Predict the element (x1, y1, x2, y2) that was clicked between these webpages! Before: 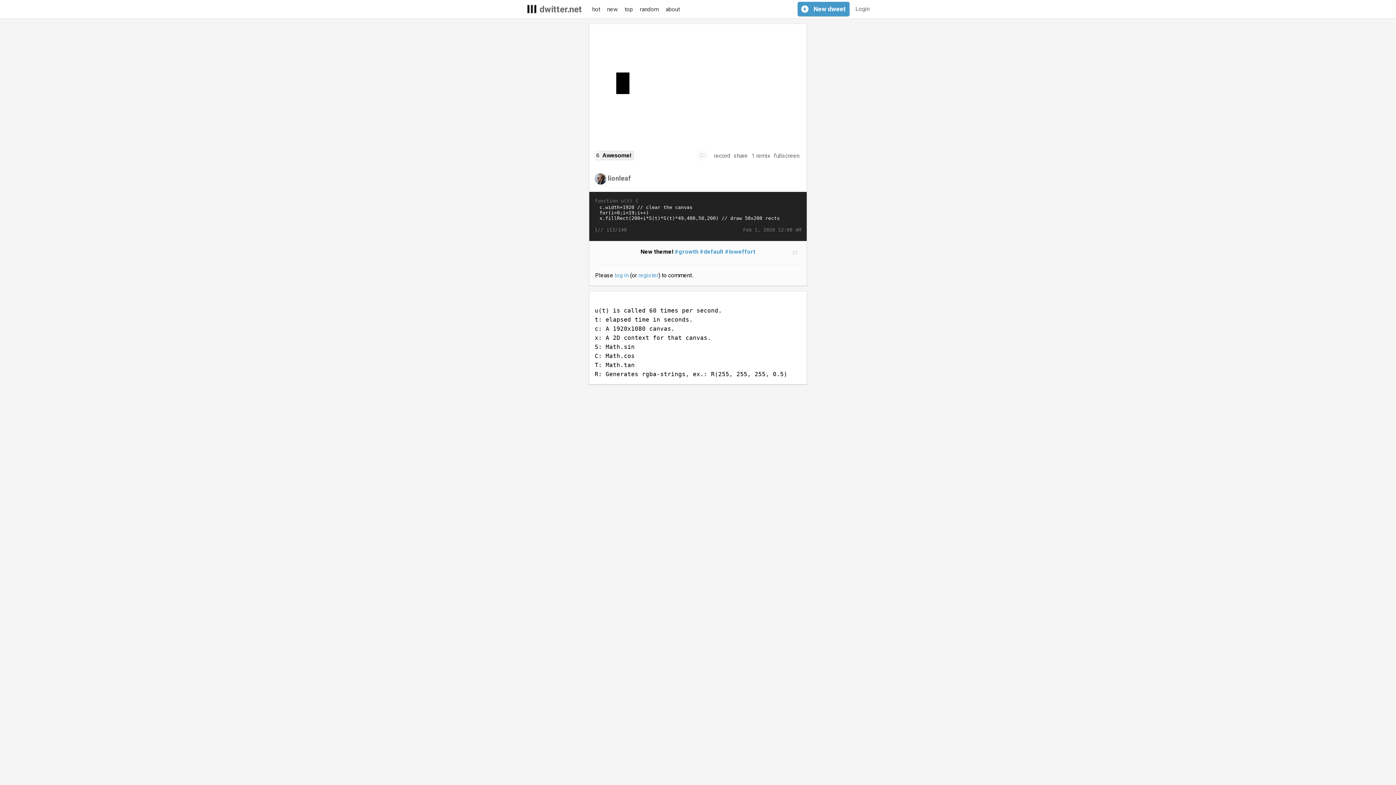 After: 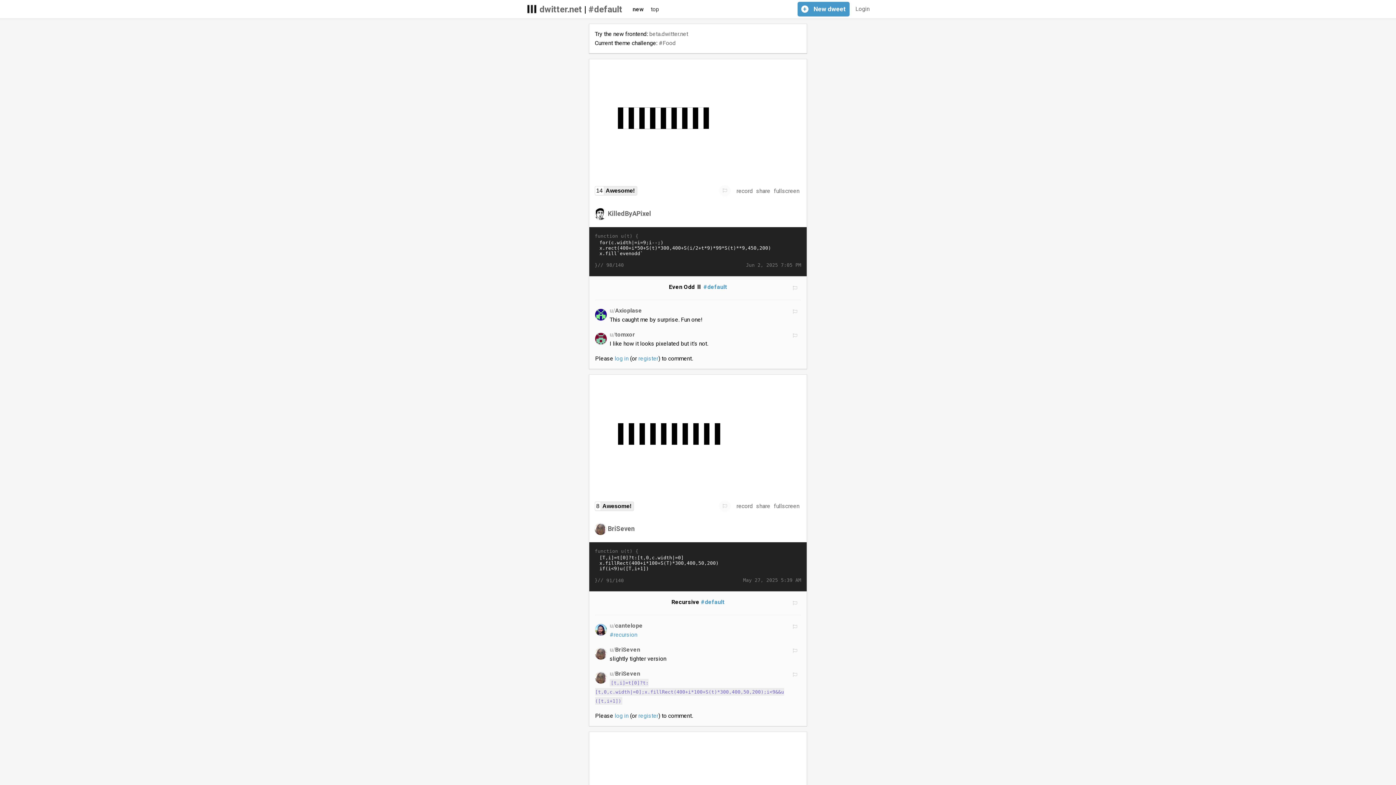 Action: bbox: (699, 248, 723, 255) label: #default